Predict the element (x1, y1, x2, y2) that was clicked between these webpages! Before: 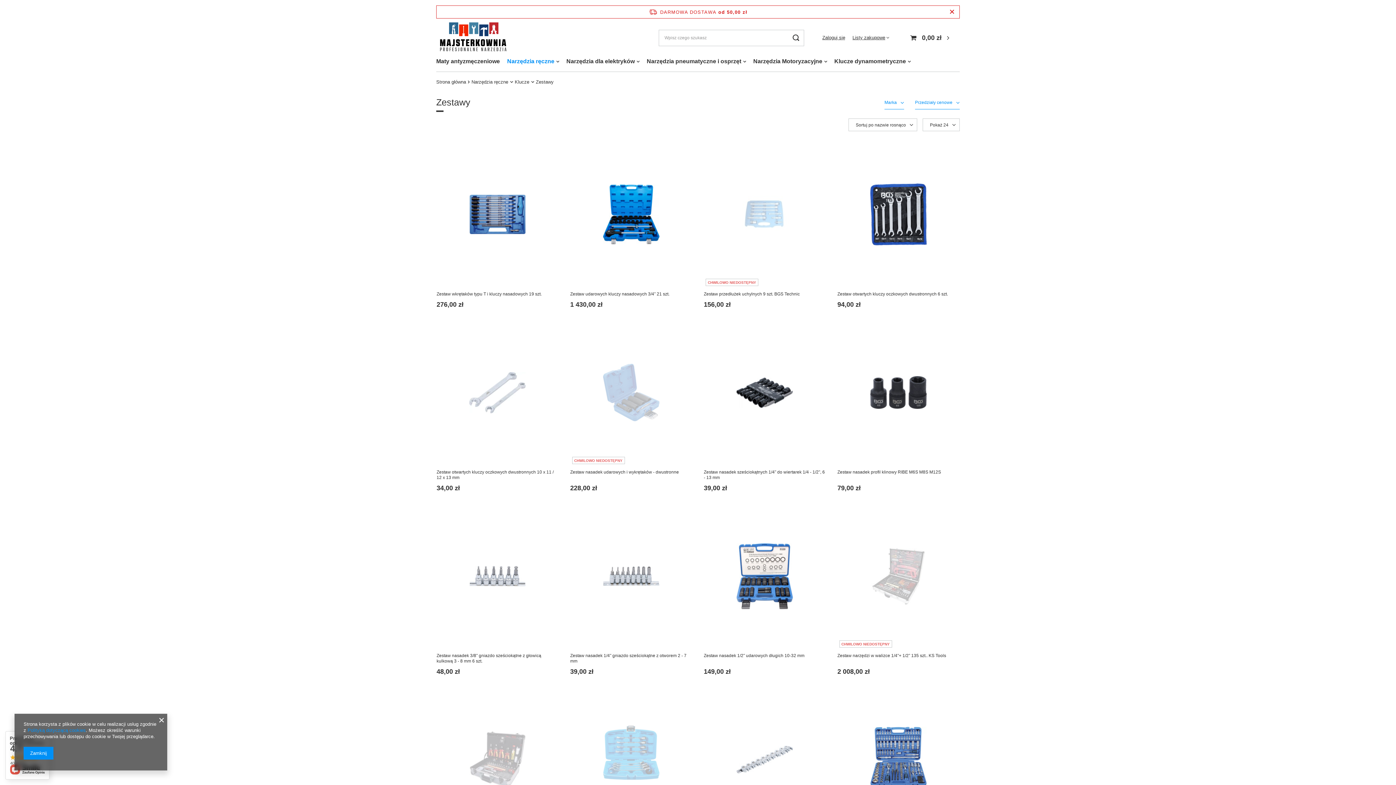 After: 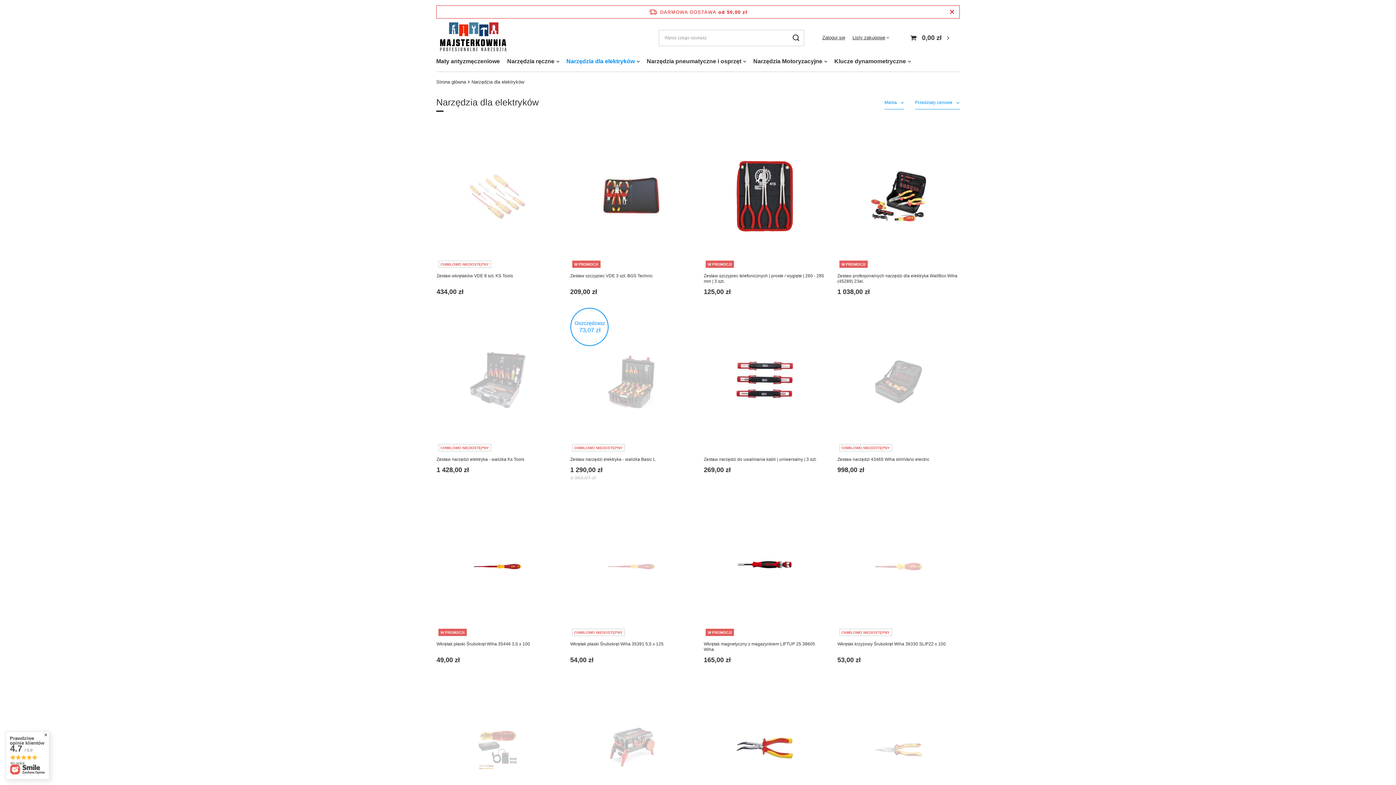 Action: label: Narzędzia dla elektryków bbox: (562, 56, 643, 68)